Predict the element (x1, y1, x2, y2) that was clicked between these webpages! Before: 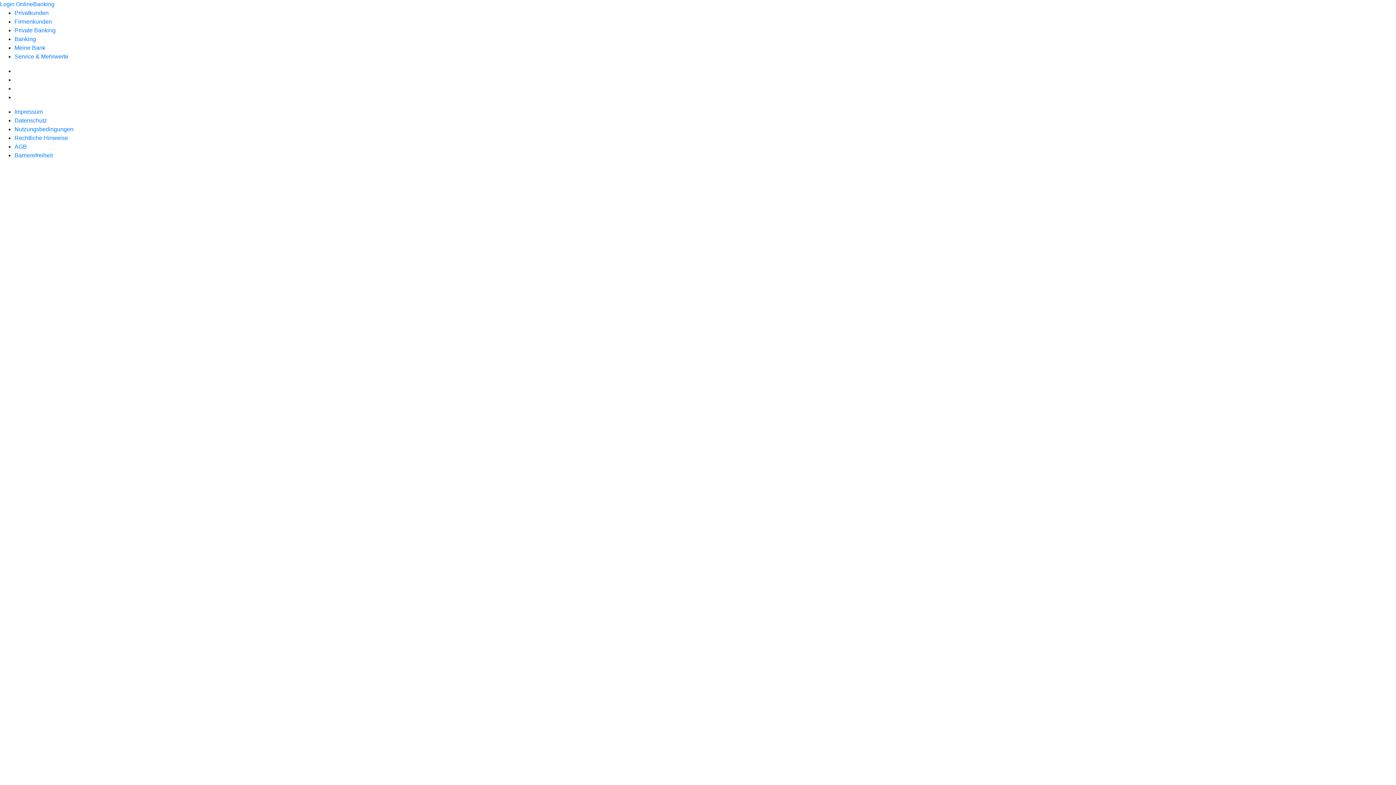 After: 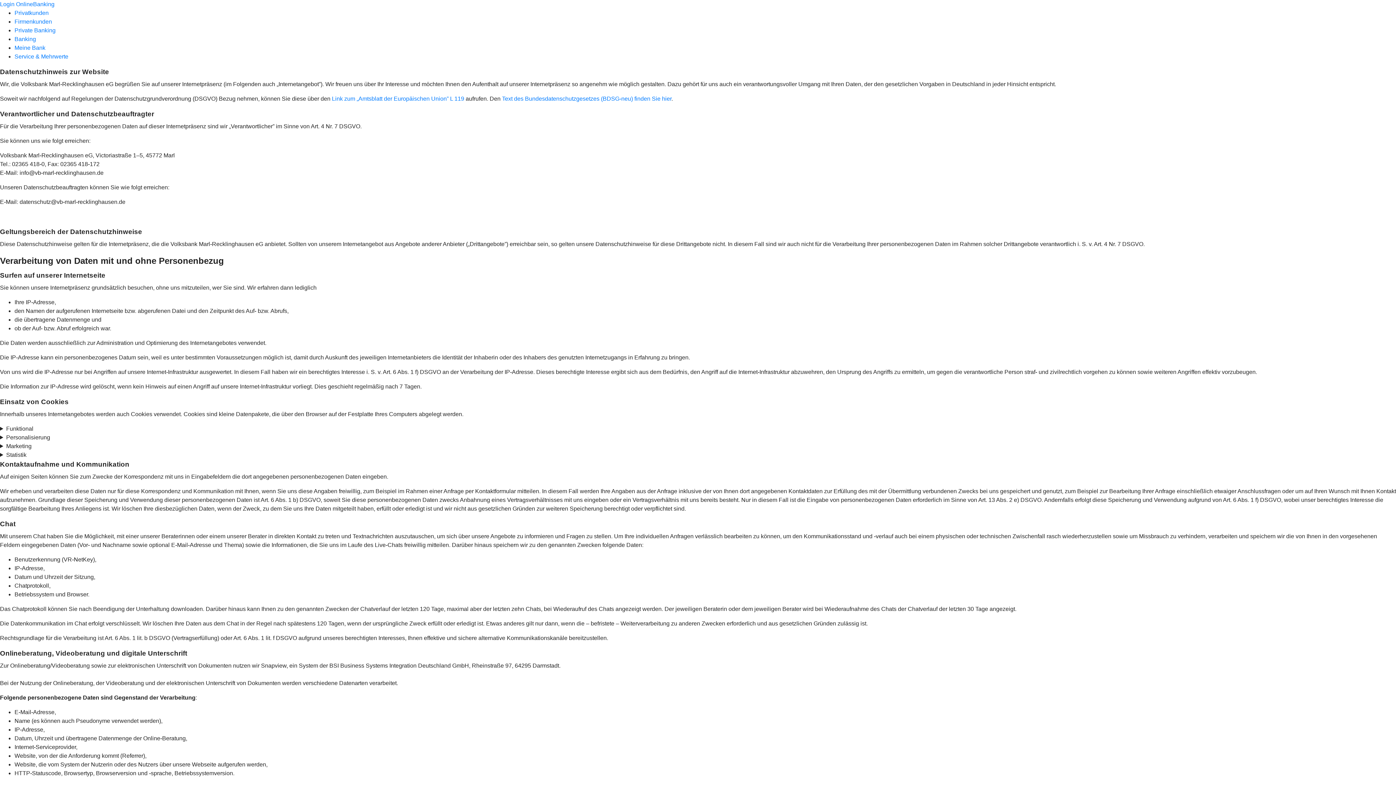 Action: bbox: (14, 117, 46, 123) label: Datenschutz